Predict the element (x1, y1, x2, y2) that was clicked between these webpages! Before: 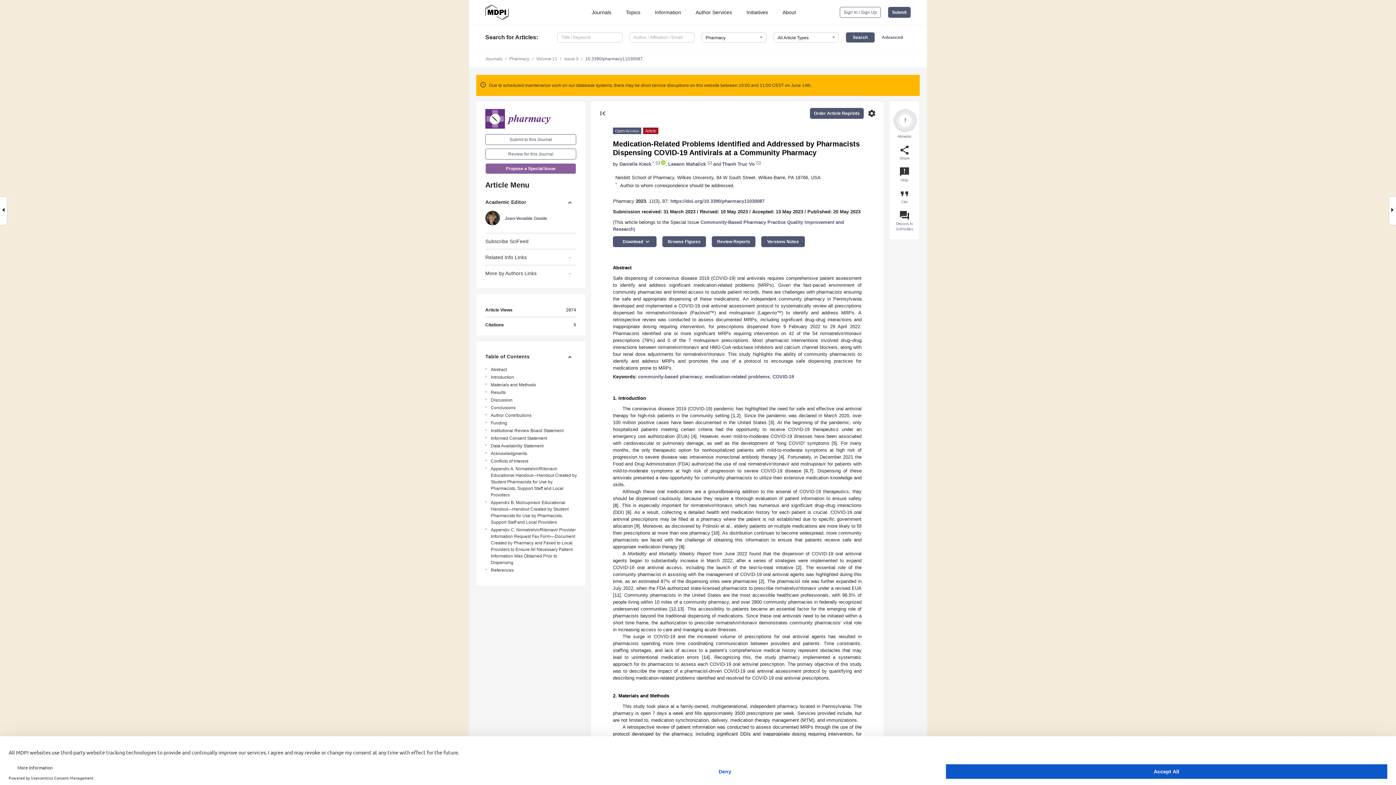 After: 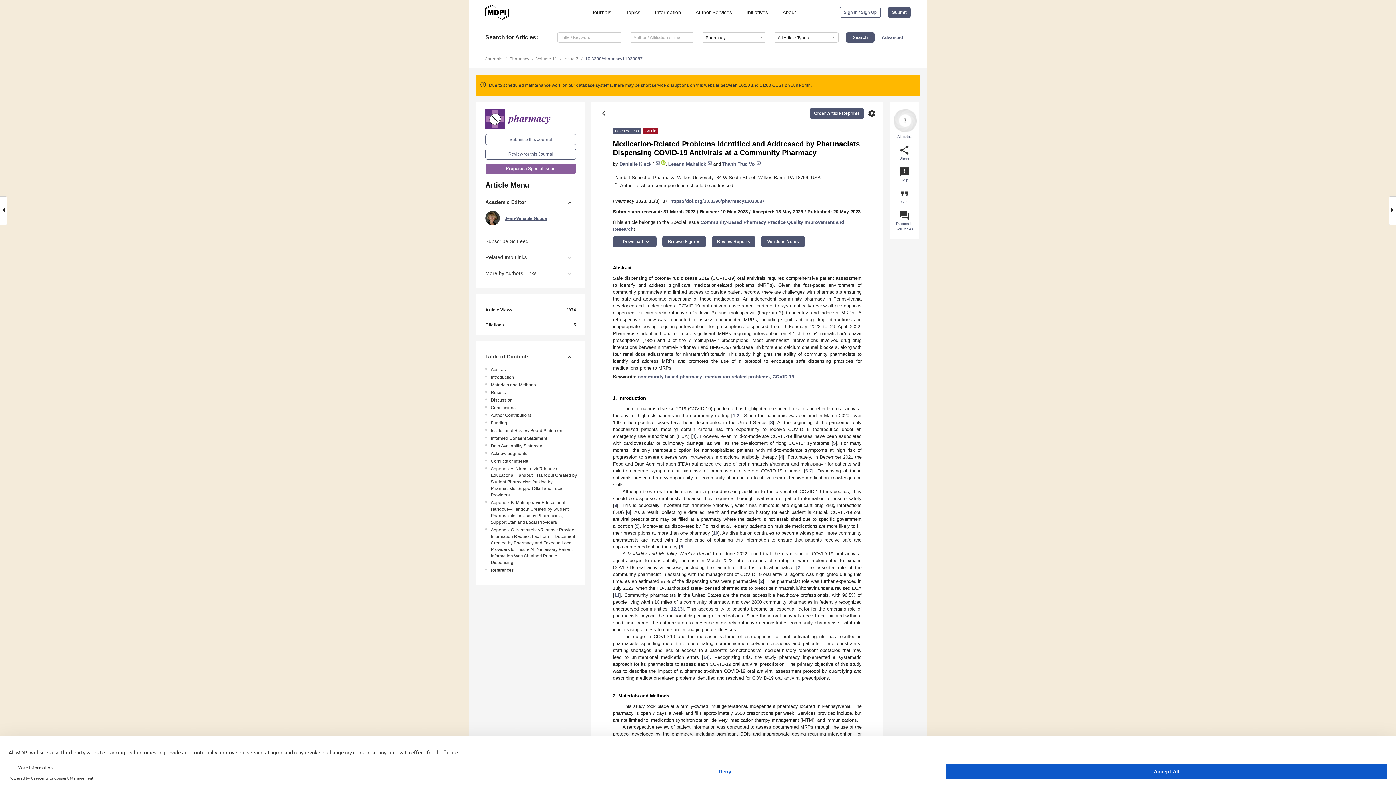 Action: bbox: (485, 212, 547, 225) label: Jean-Venable Goode